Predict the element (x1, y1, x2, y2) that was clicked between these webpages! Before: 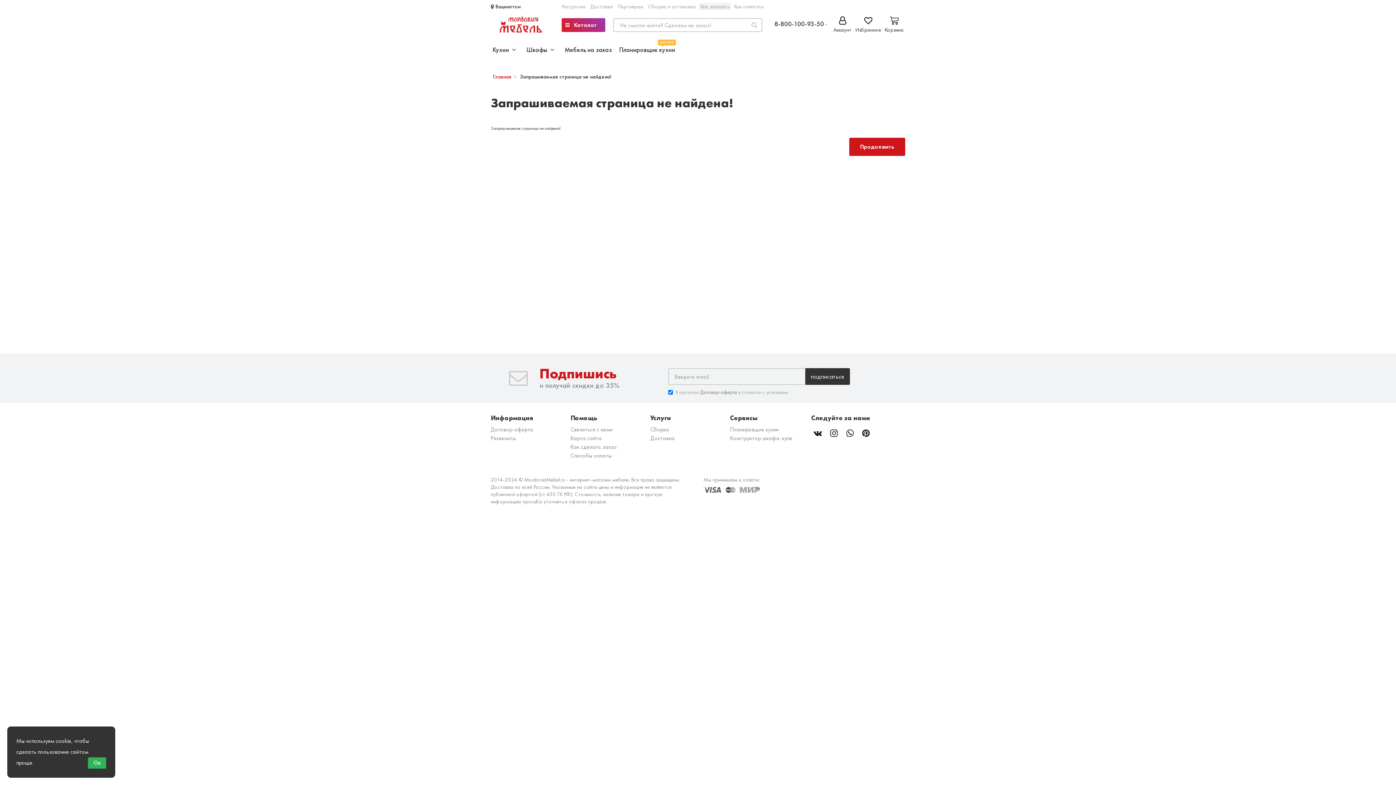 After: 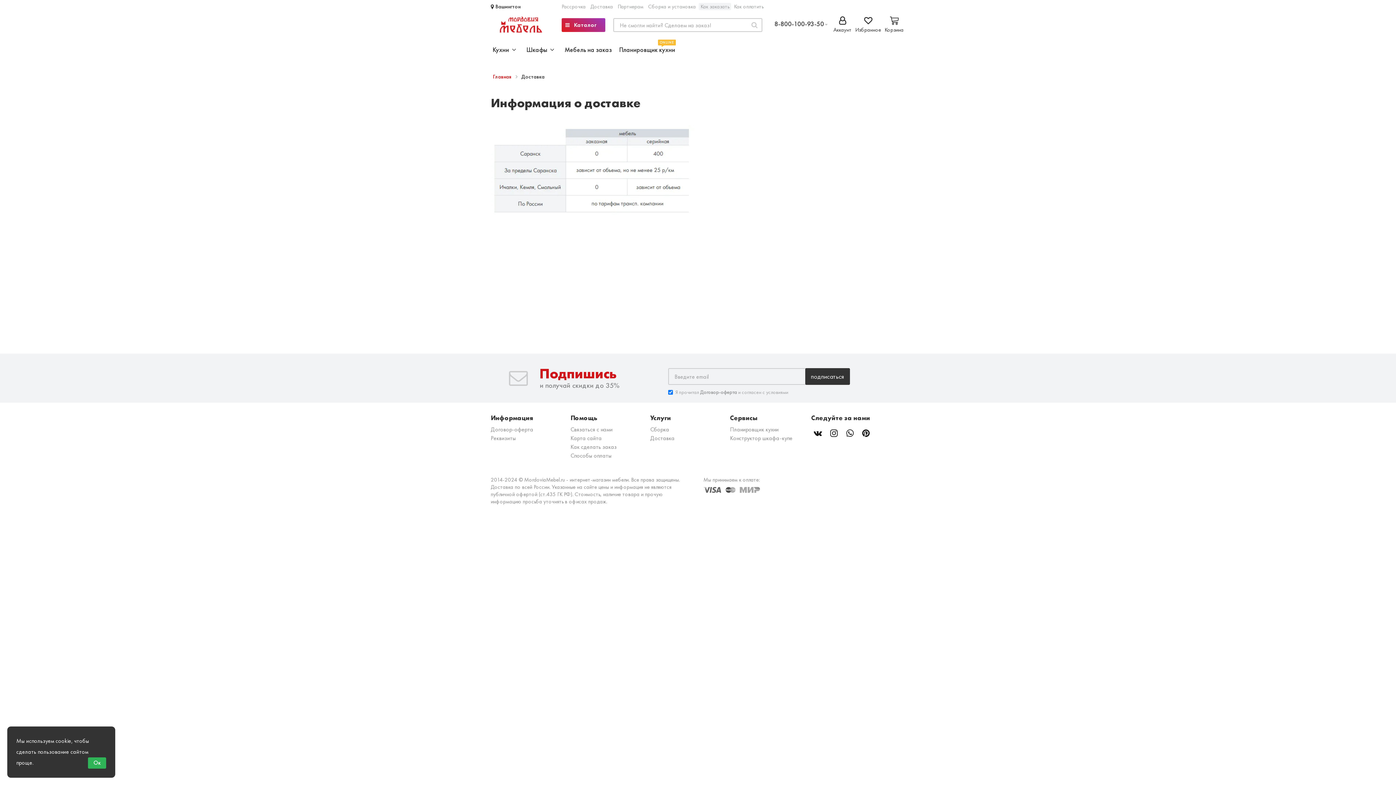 Action: bbox: (650, 434, 674, 442) label: Доставка